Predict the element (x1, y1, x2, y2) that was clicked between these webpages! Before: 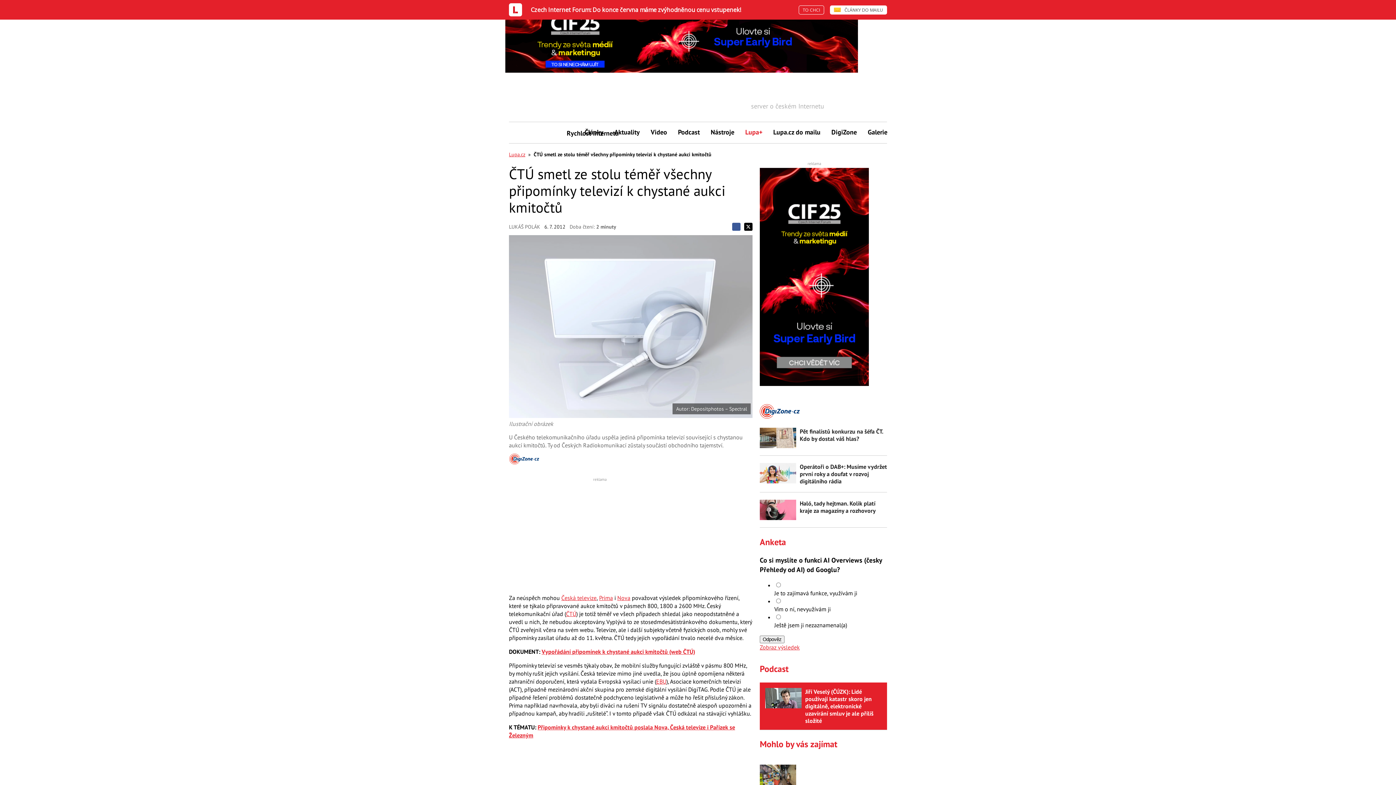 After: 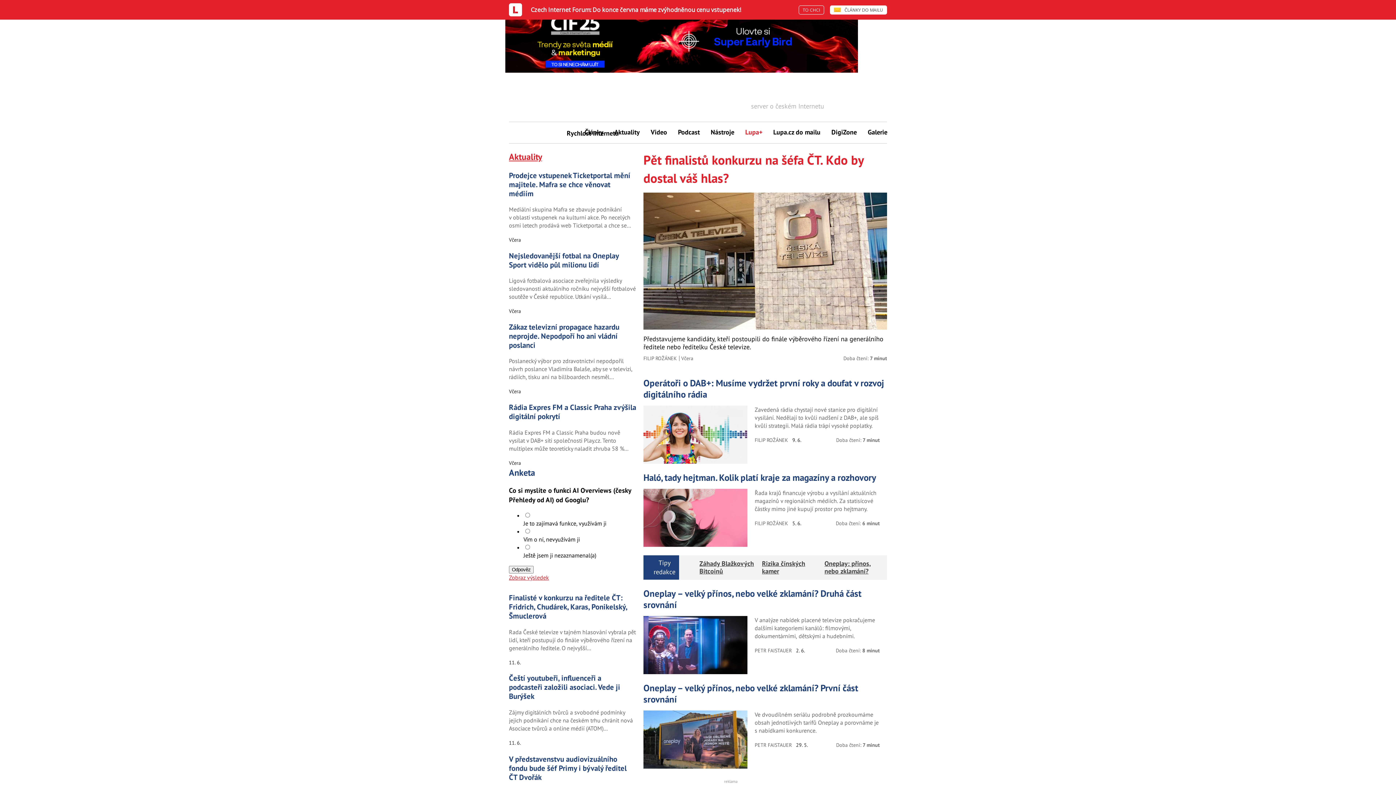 Action: label: ČTÚ bbox: (566, 610, 576, 617)